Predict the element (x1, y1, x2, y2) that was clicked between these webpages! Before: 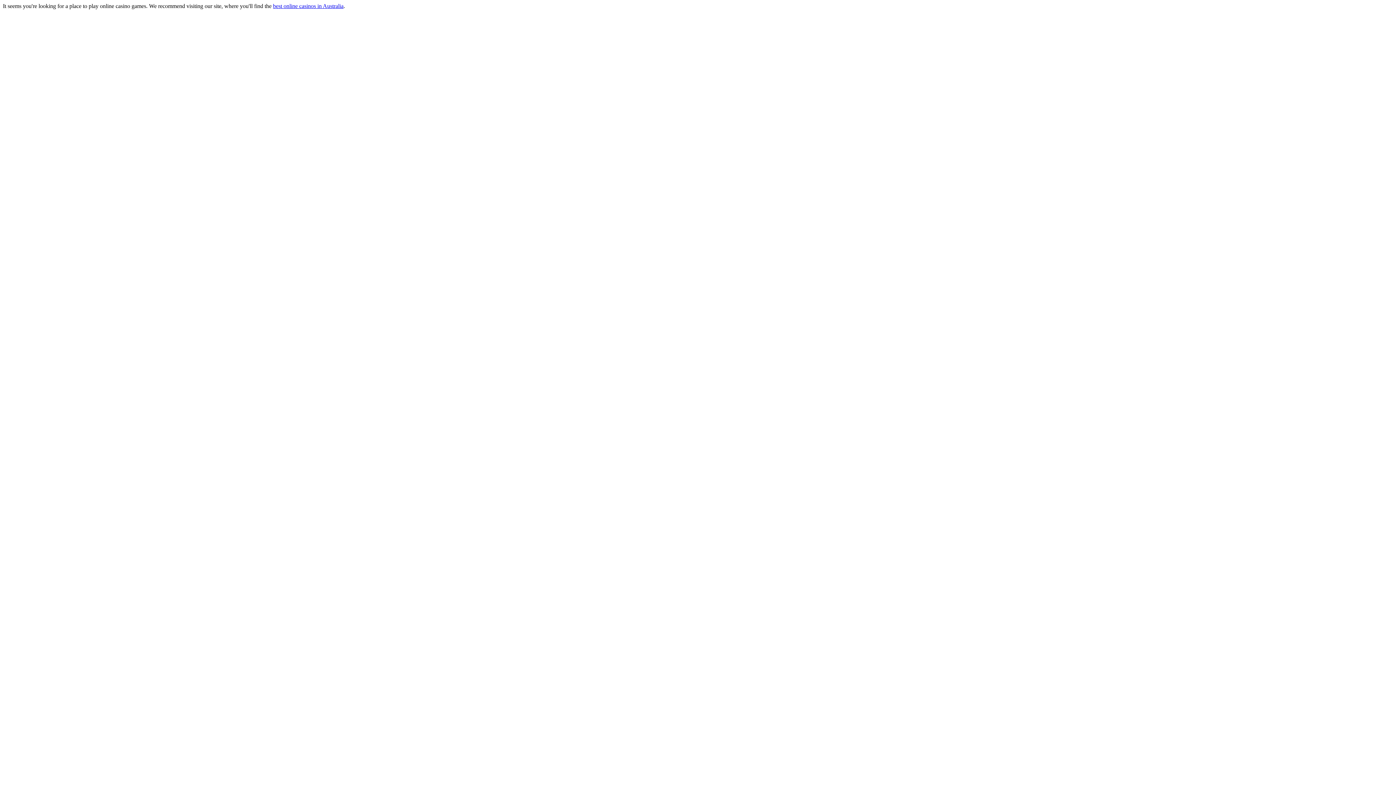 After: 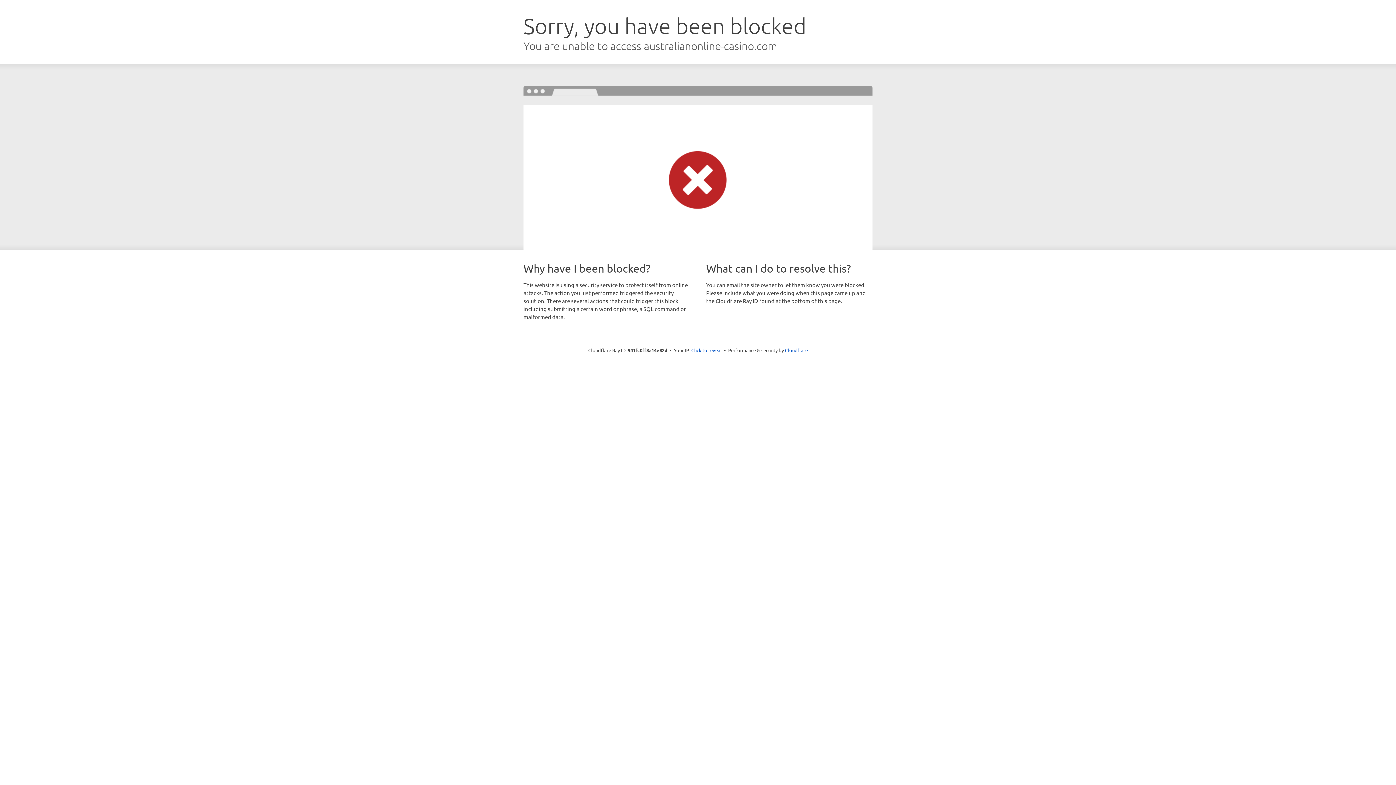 Action: bbox: (273, 2, 343, 9) label: best online casinos in Australia